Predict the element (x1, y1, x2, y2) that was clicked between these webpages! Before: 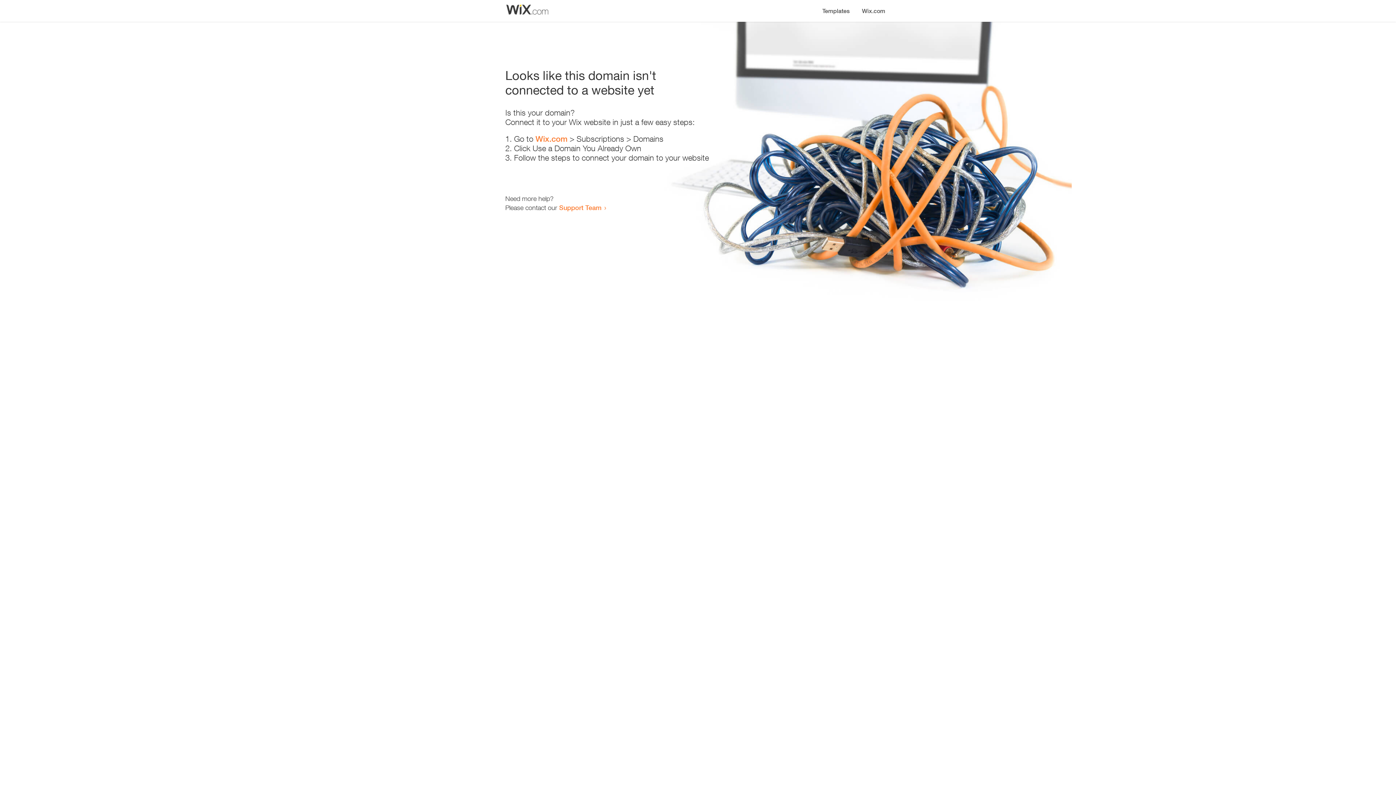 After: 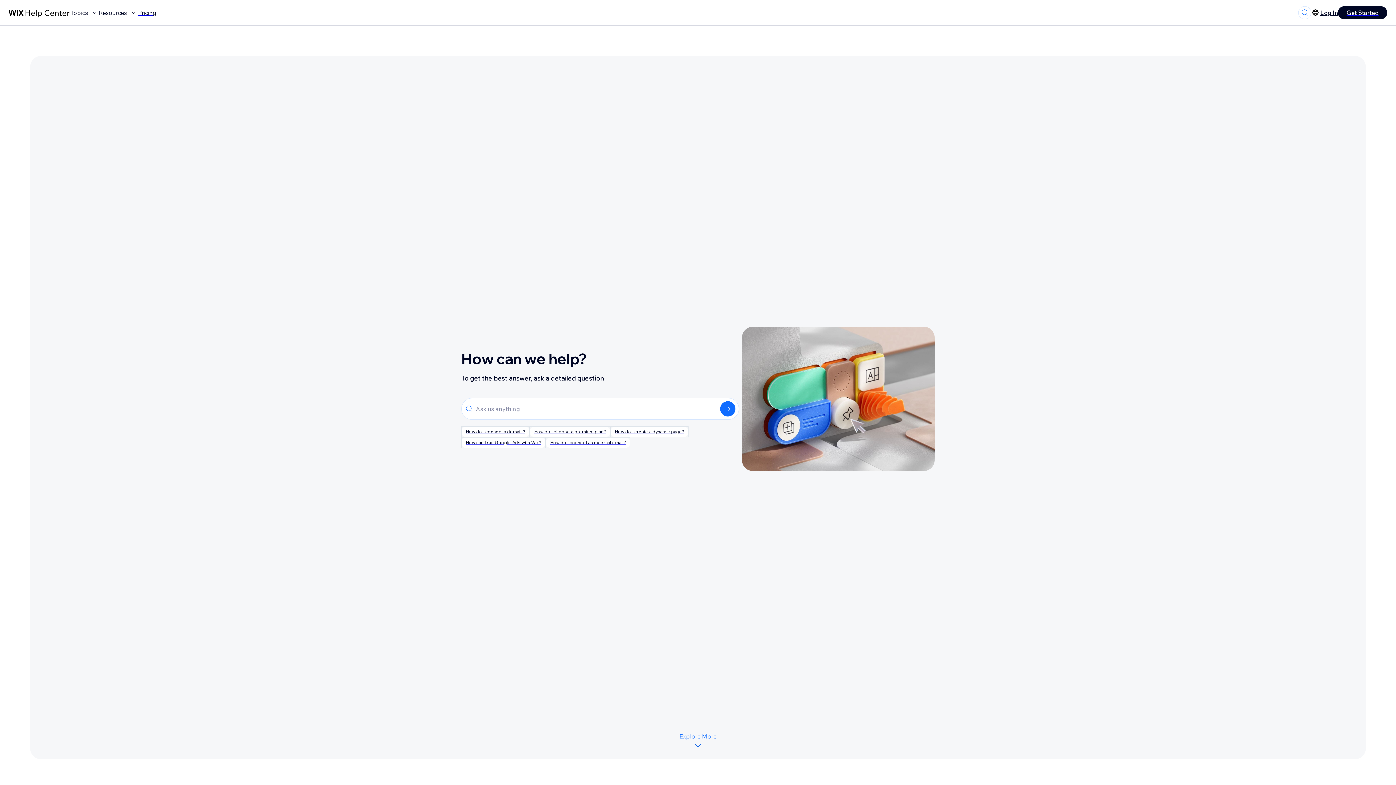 Action: label: Support Team bbox: (559, 203, 601, 211)